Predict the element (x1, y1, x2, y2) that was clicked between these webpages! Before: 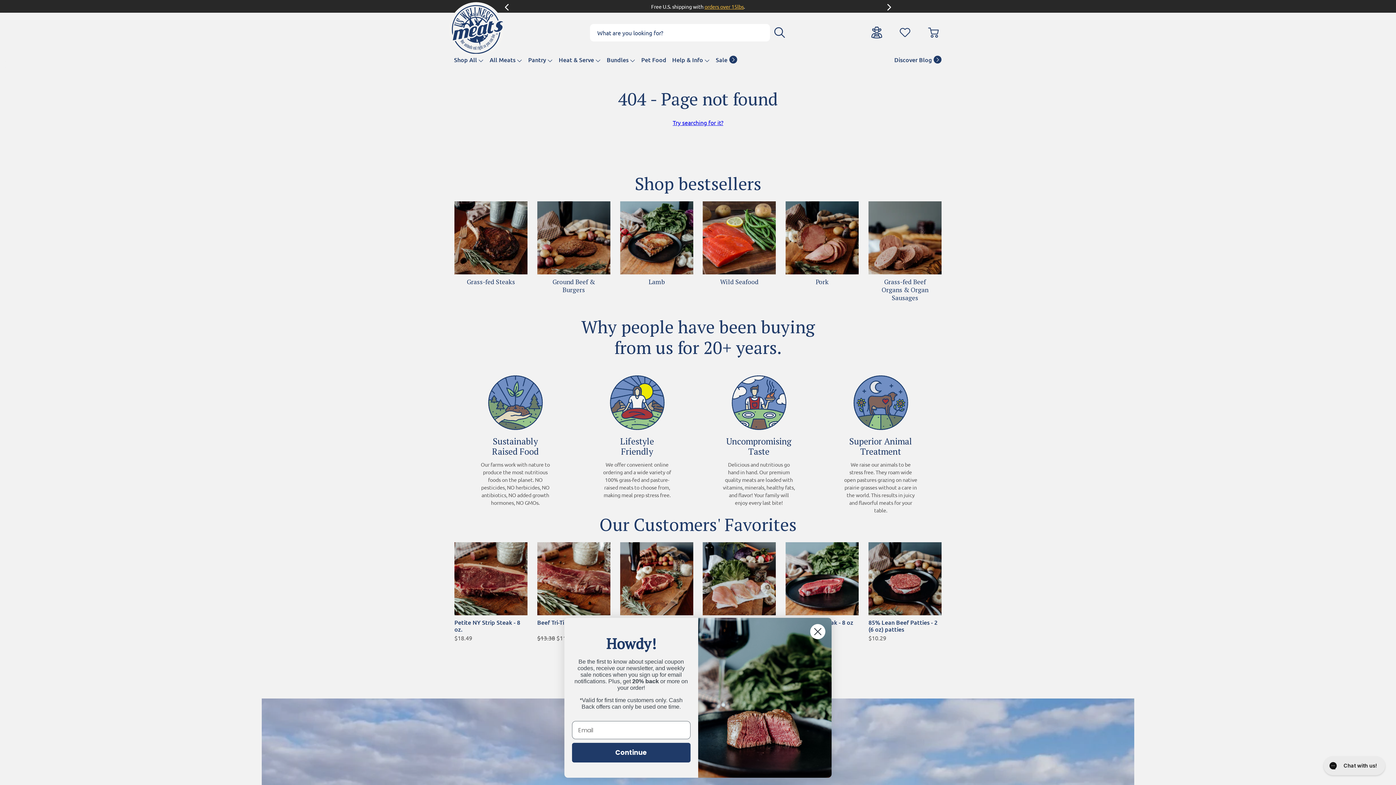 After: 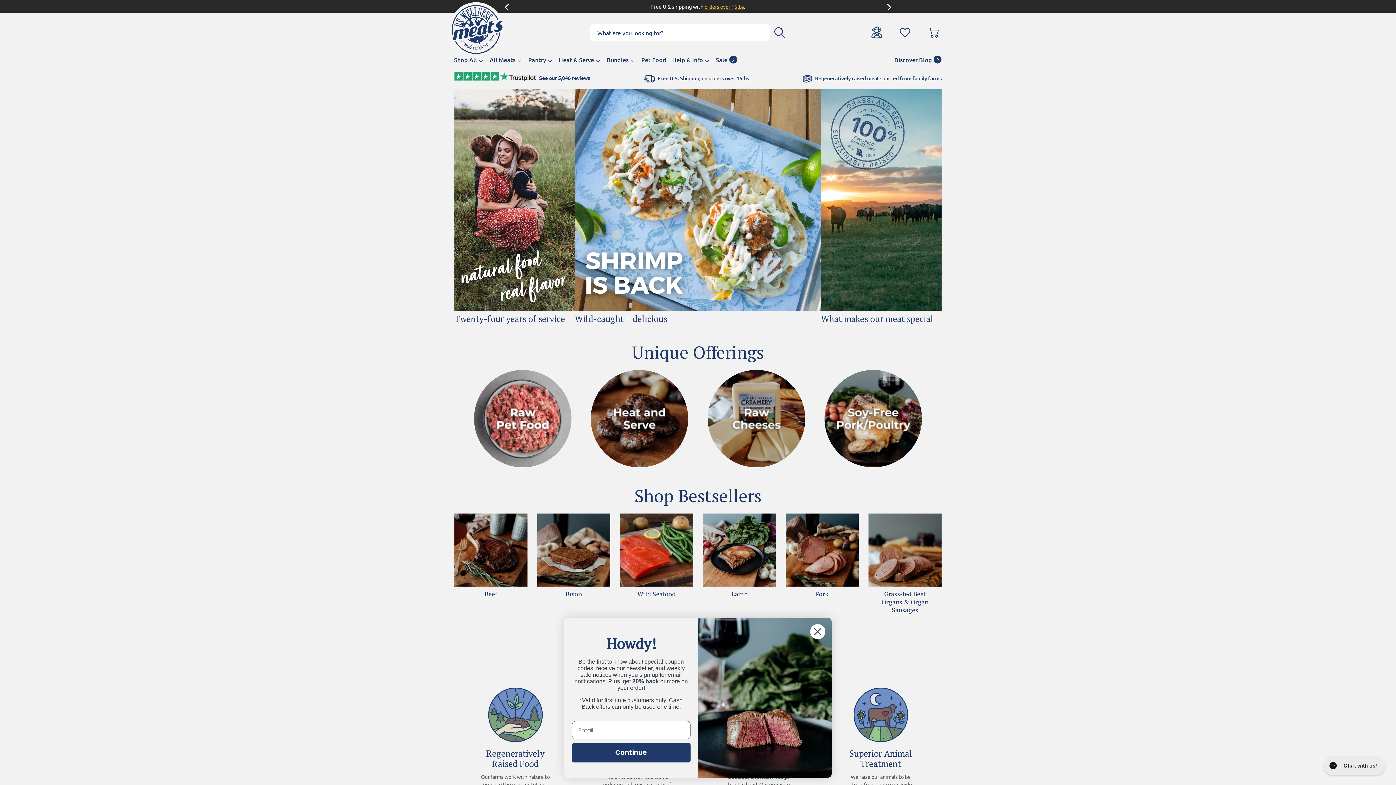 Action: bbox: (449, 2, 503, 56)